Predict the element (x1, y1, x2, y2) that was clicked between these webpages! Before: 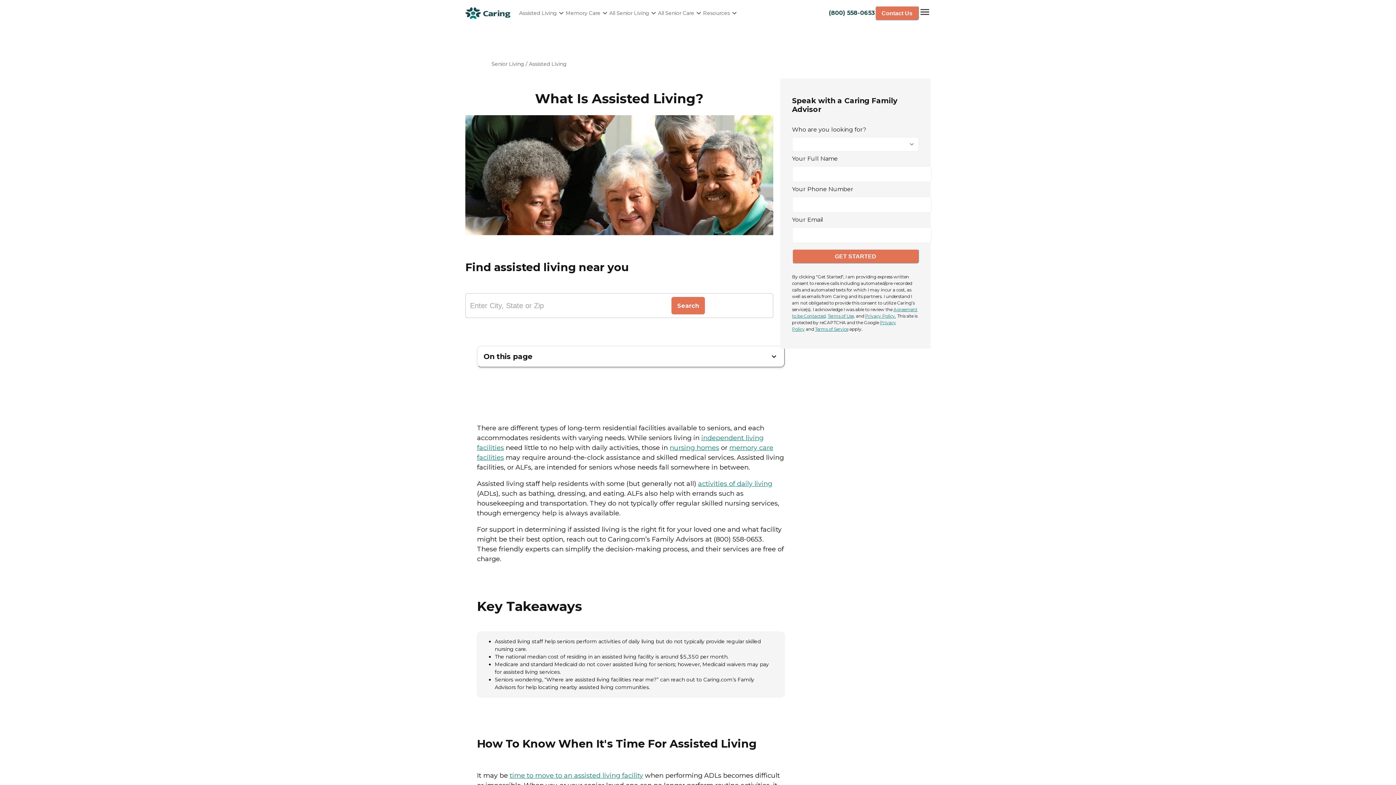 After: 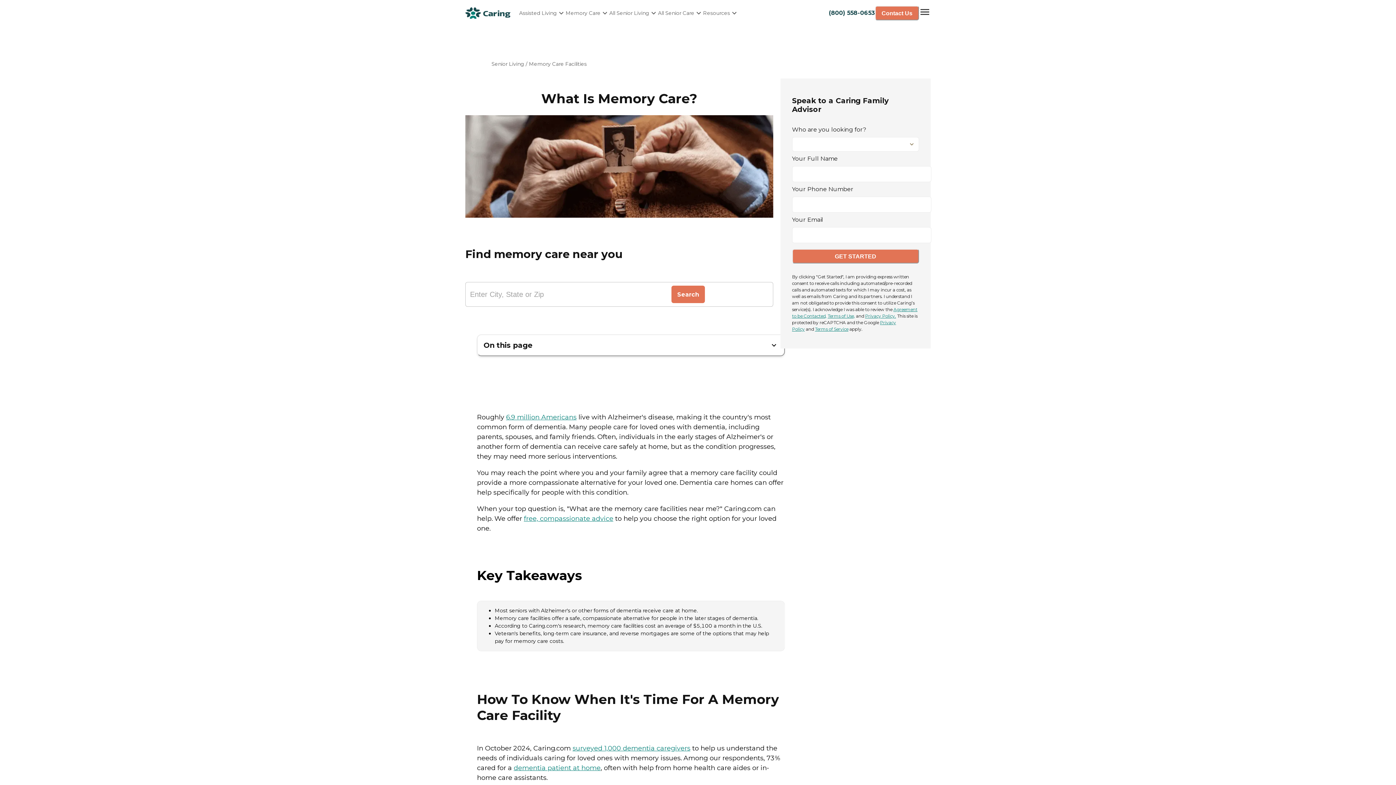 Action: label: Memory Care bbox: (565, 5, 609, 20)